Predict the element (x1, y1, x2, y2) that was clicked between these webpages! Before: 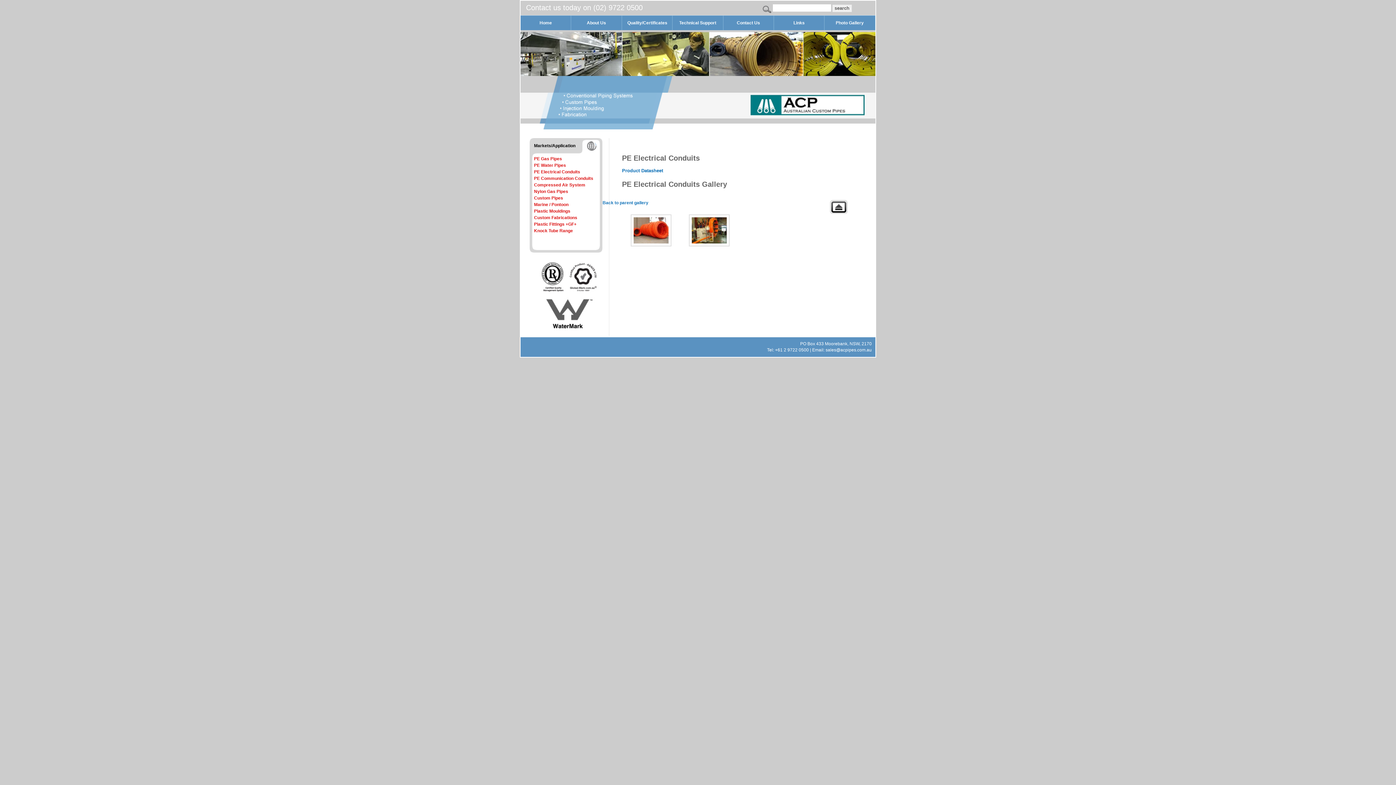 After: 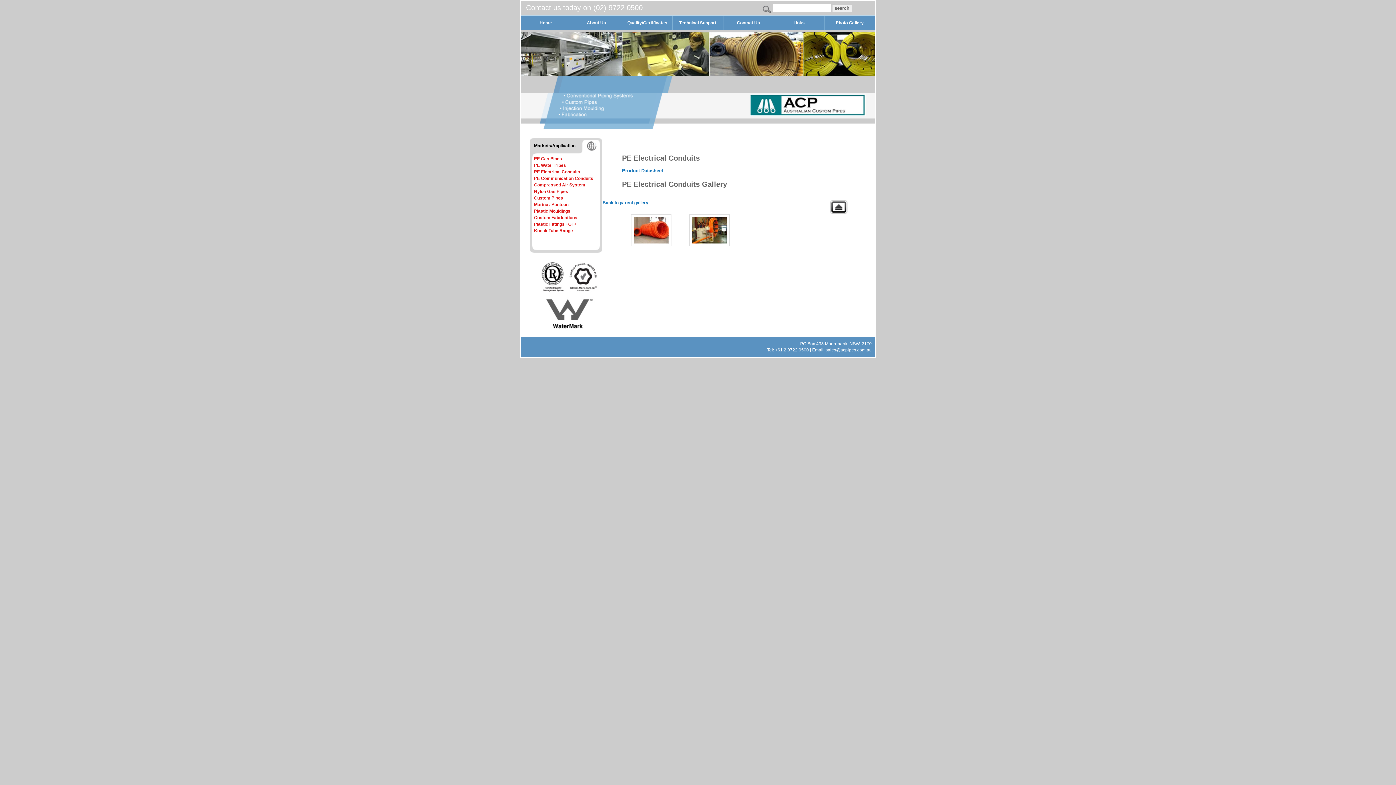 Action: bbox: (825, 347, 872, 352) label: sales@acpipes.com.au